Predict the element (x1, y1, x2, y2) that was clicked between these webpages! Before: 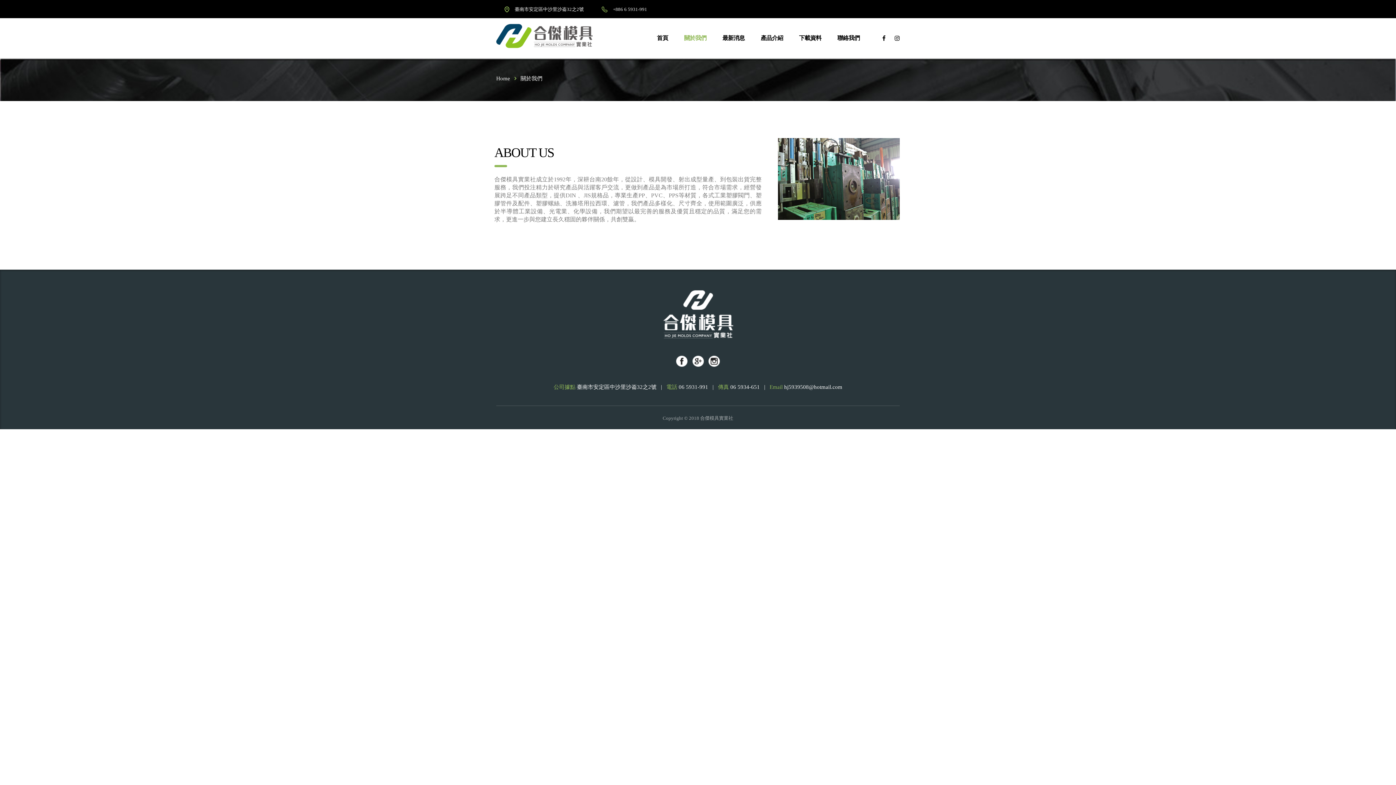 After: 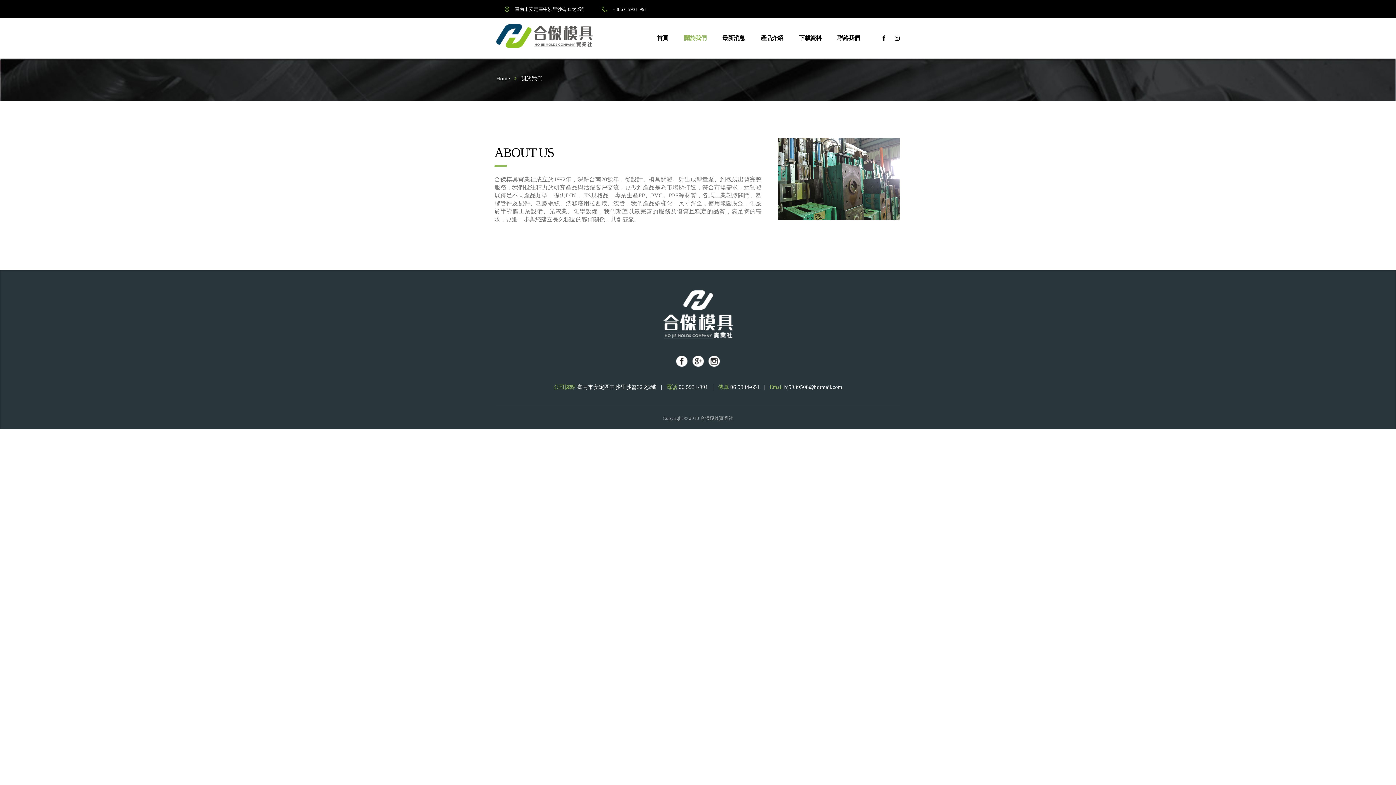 Action: label: 關於我們 bbox: (676, 30, 714, 46)